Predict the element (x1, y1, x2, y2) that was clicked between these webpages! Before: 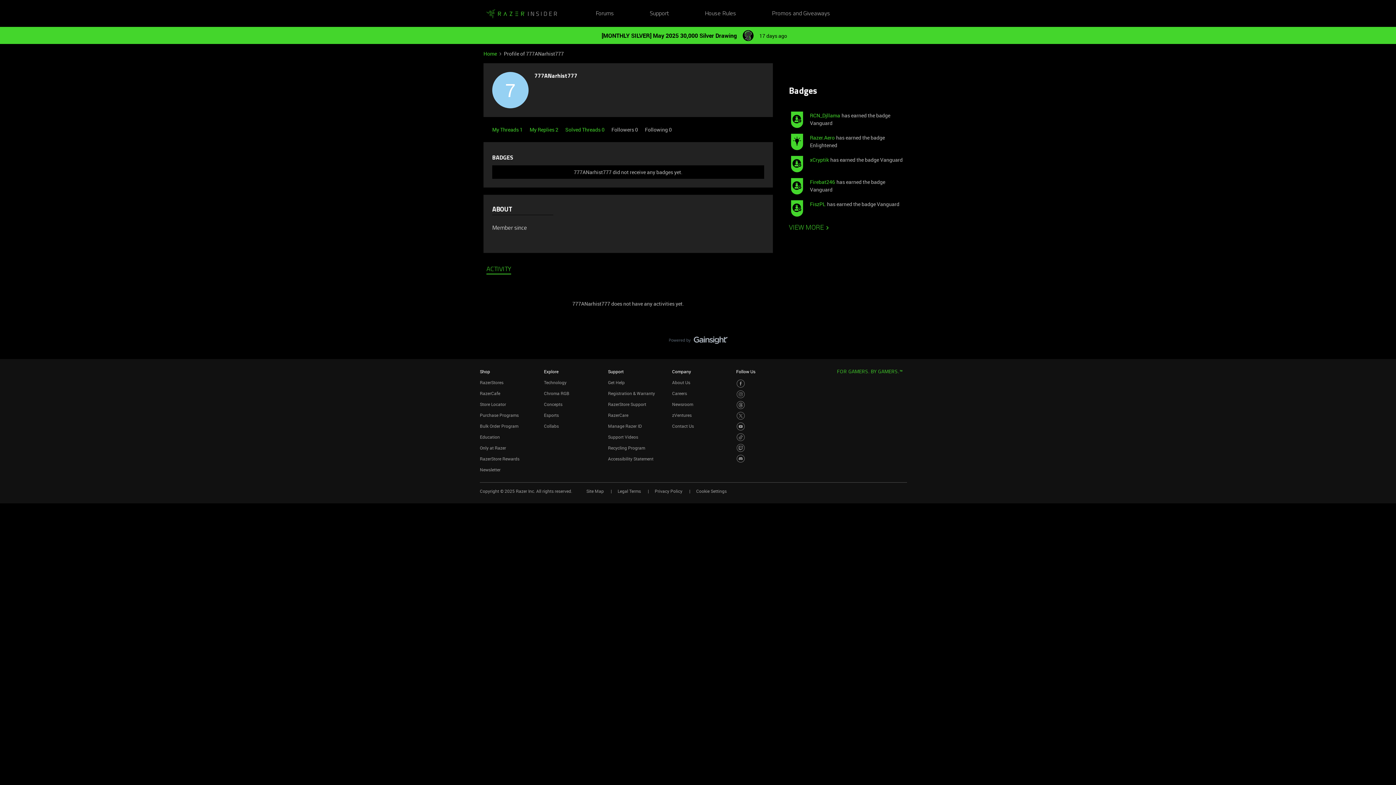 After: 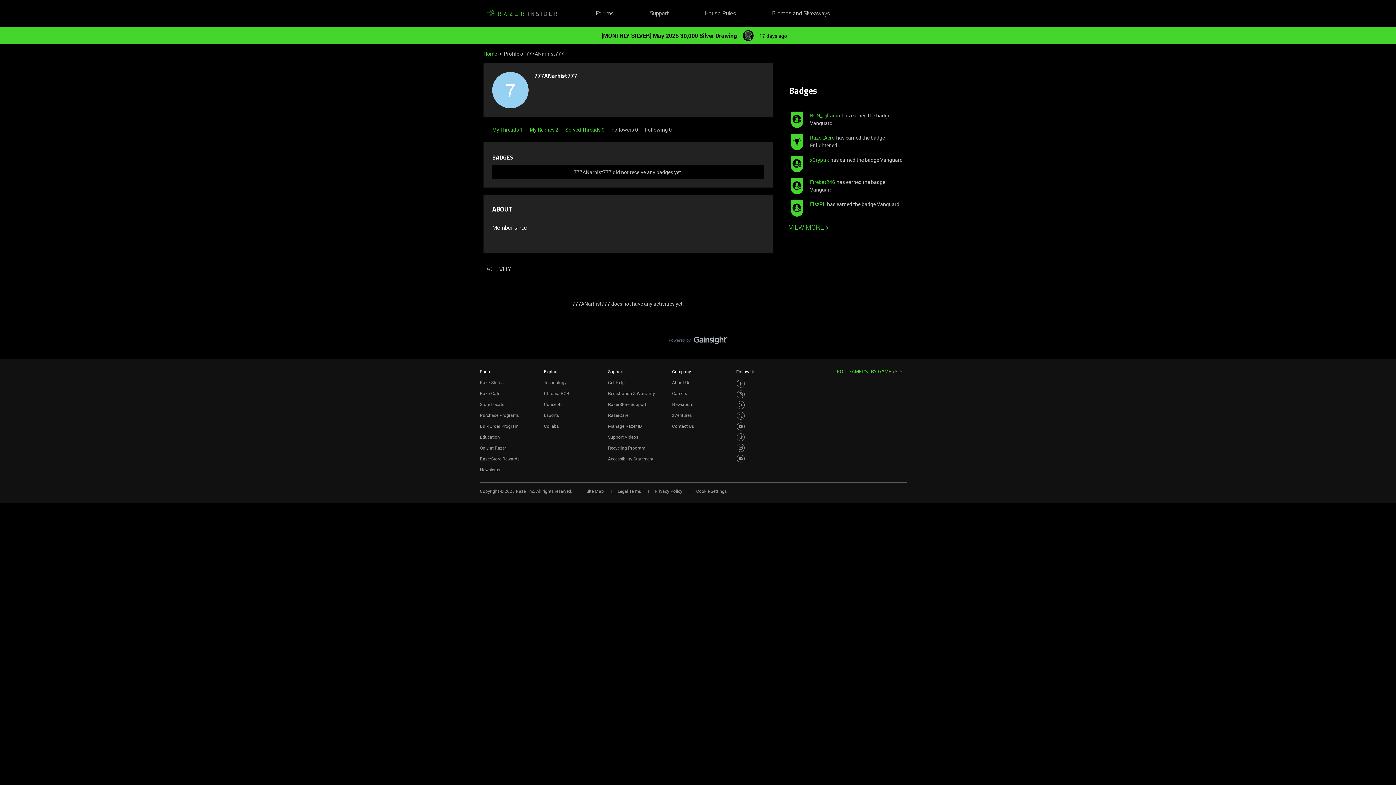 Action: bbox: (486, 266, 511, 274) label: ACTIVITY